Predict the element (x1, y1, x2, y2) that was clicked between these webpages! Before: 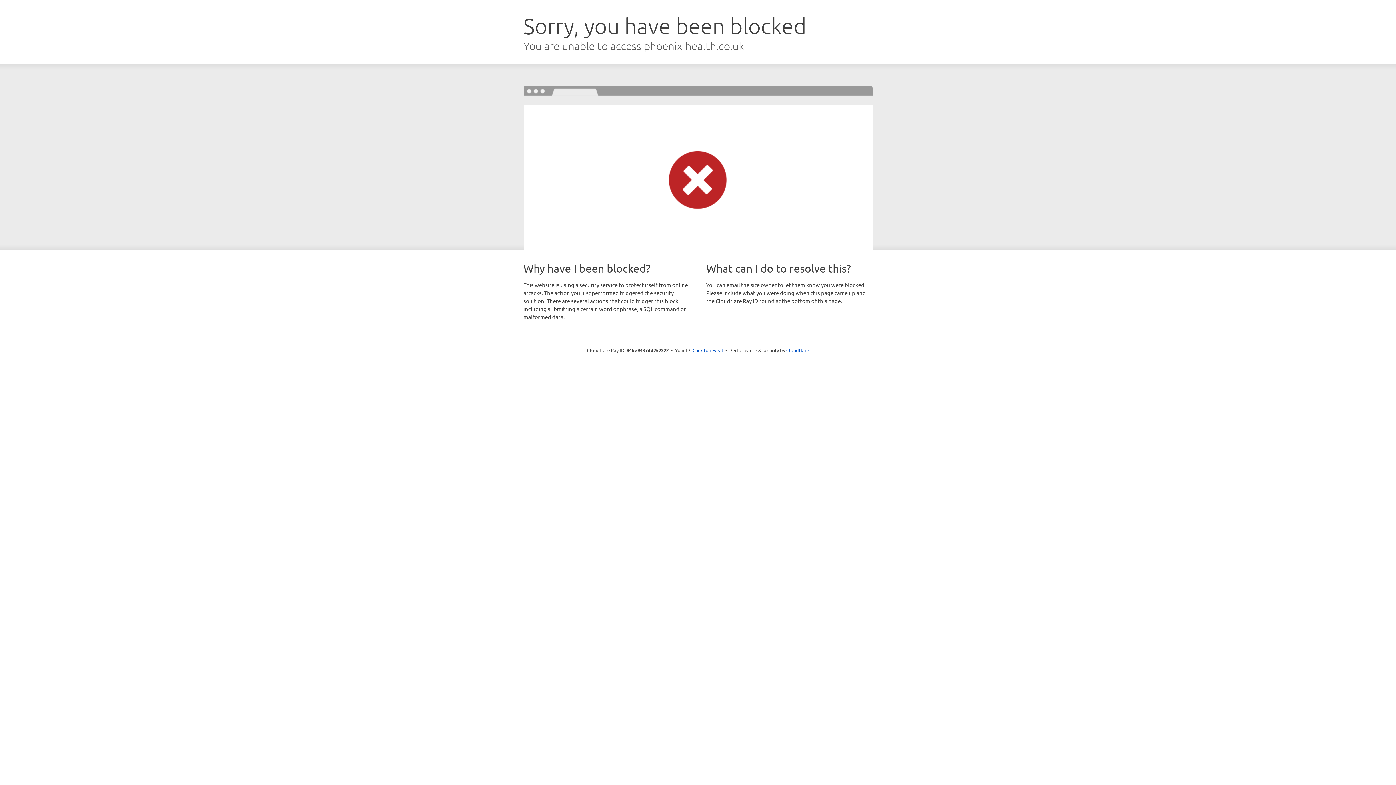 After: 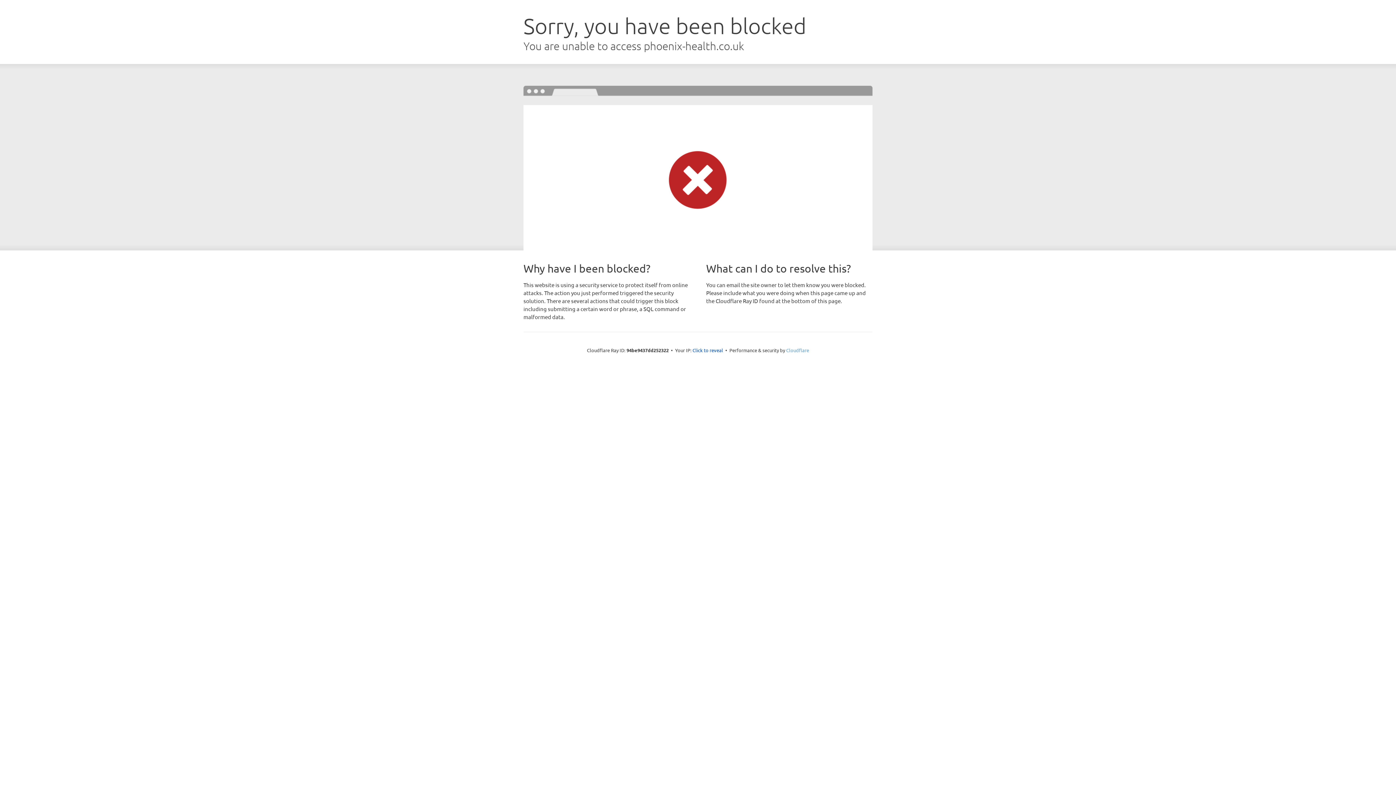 Action: bbox: (786, 347, 809, 353) label: Cloudflare